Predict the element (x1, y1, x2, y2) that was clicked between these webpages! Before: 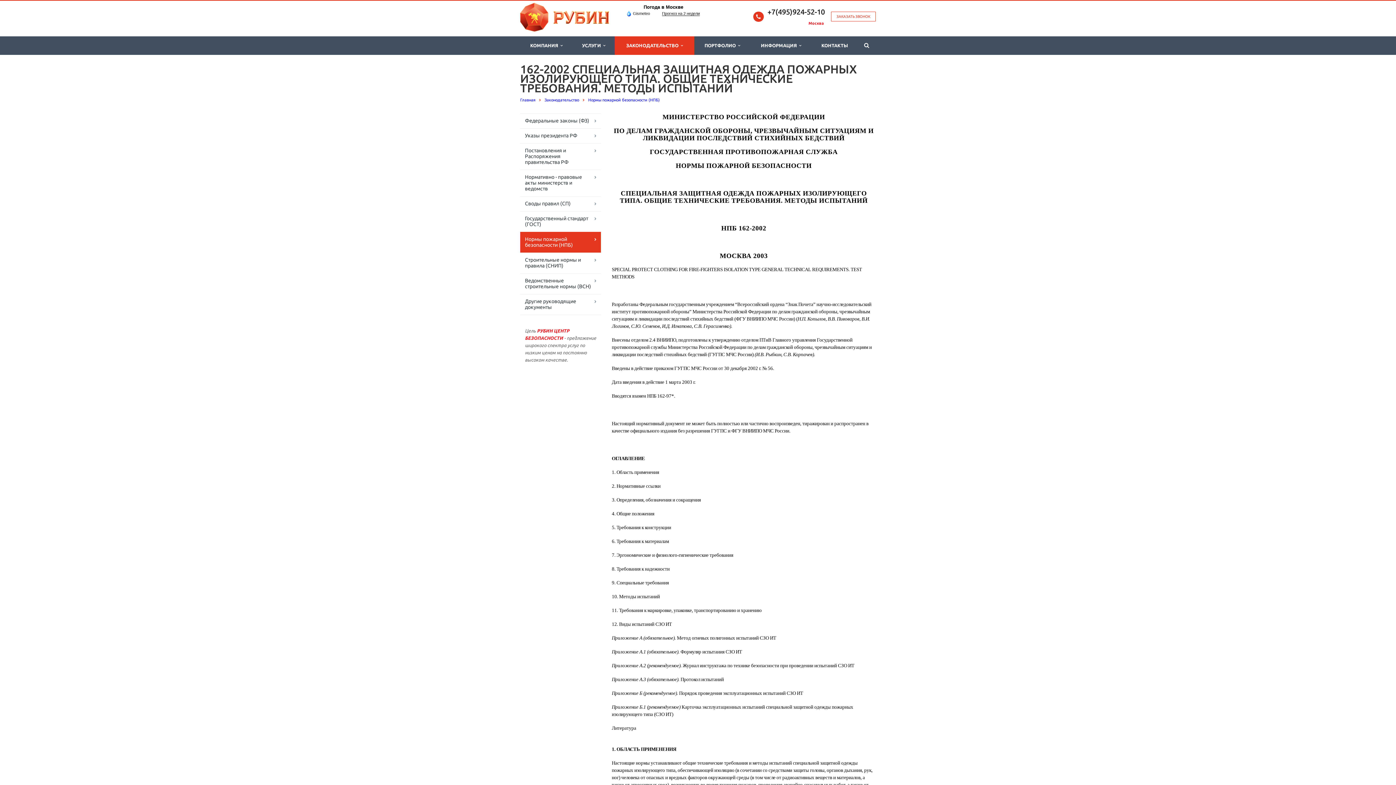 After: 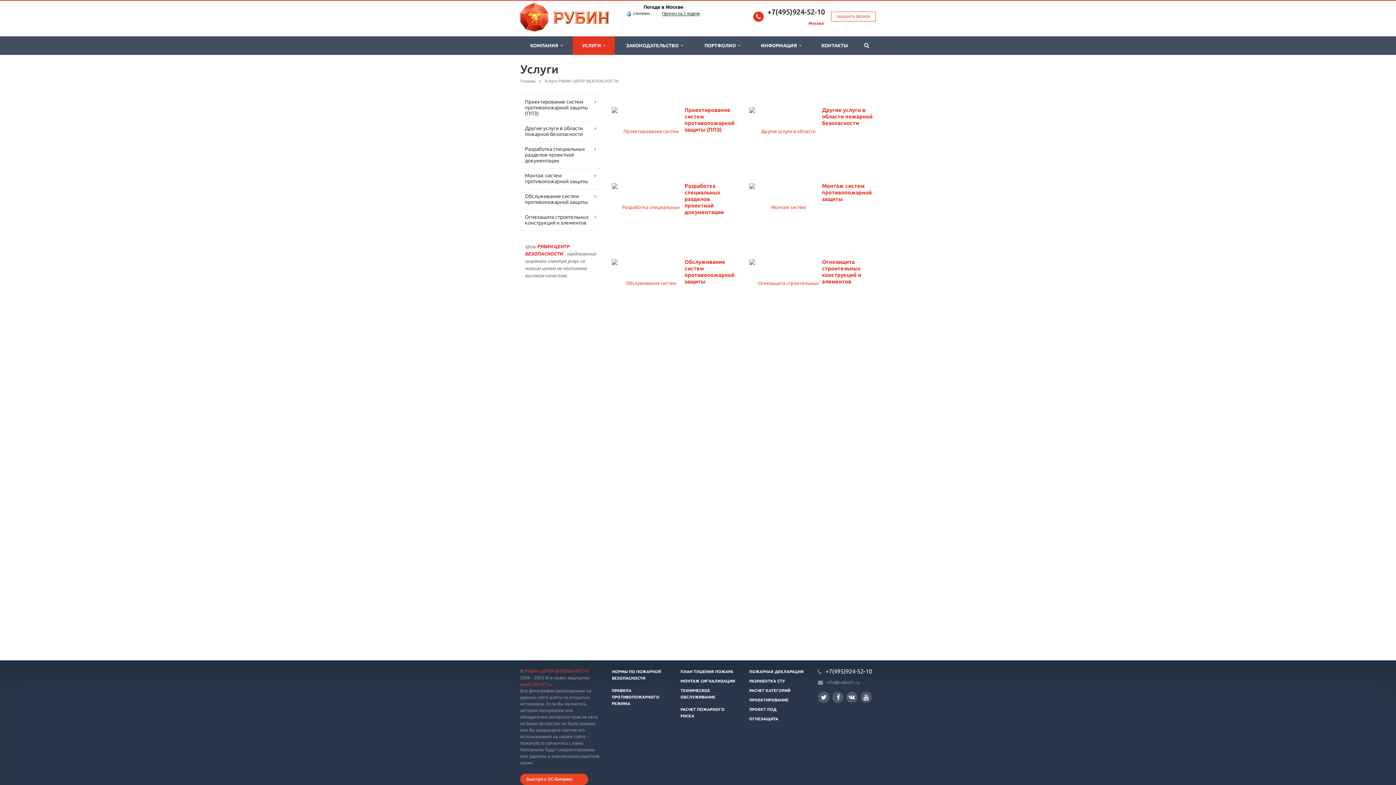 Action: bbox: (572, 36, 614, 54) label: УСЛУГИ  